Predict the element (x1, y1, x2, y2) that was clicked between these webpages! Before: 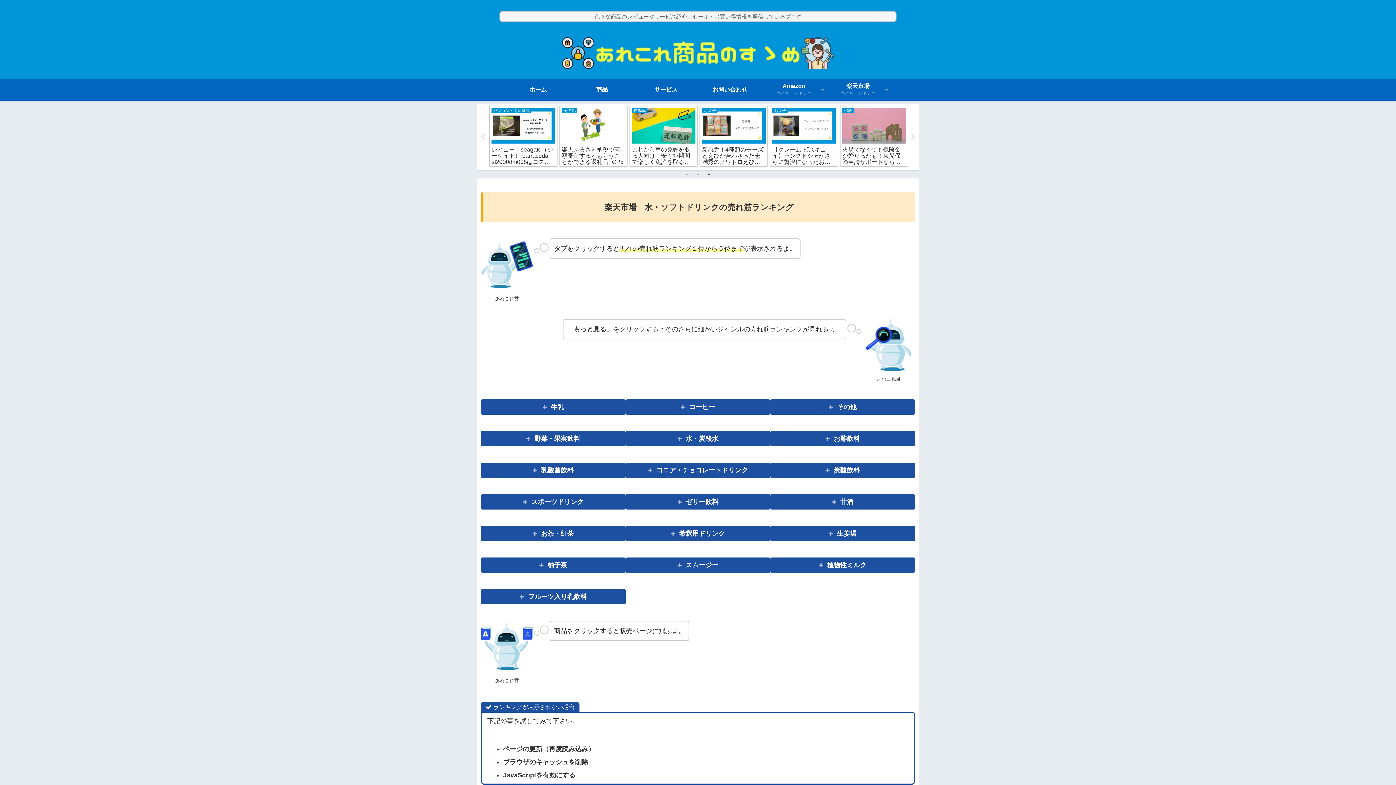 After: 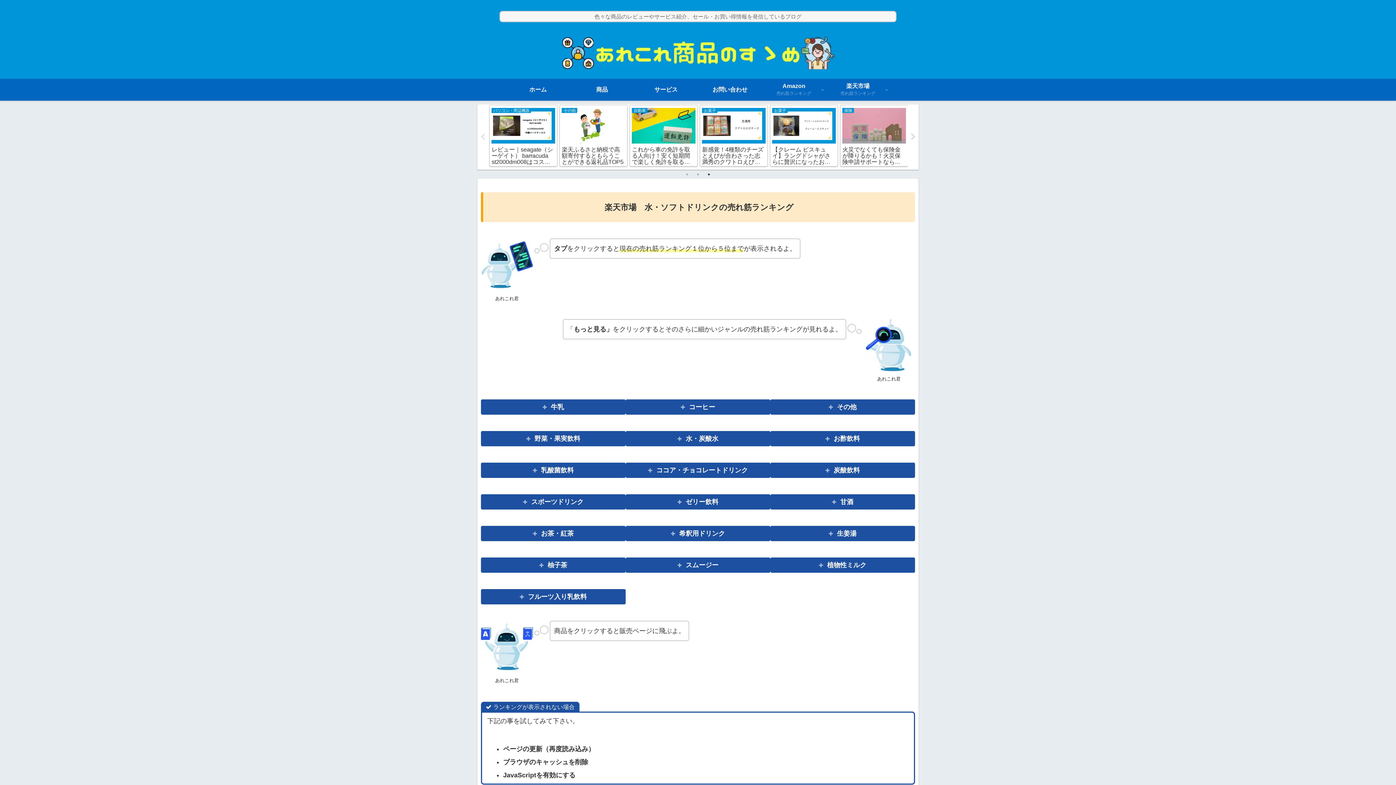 Action: bbox: (909, 133, 917, 140) label: Next